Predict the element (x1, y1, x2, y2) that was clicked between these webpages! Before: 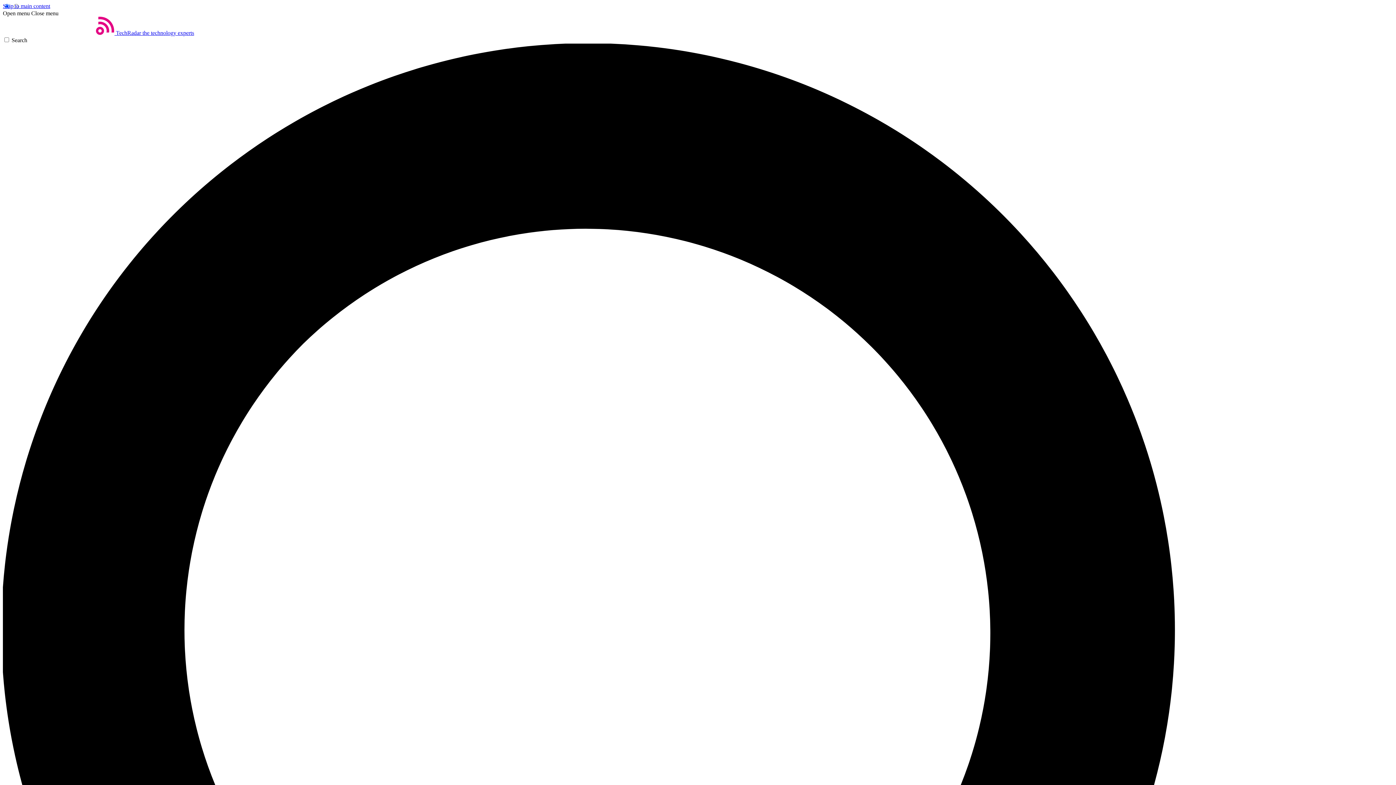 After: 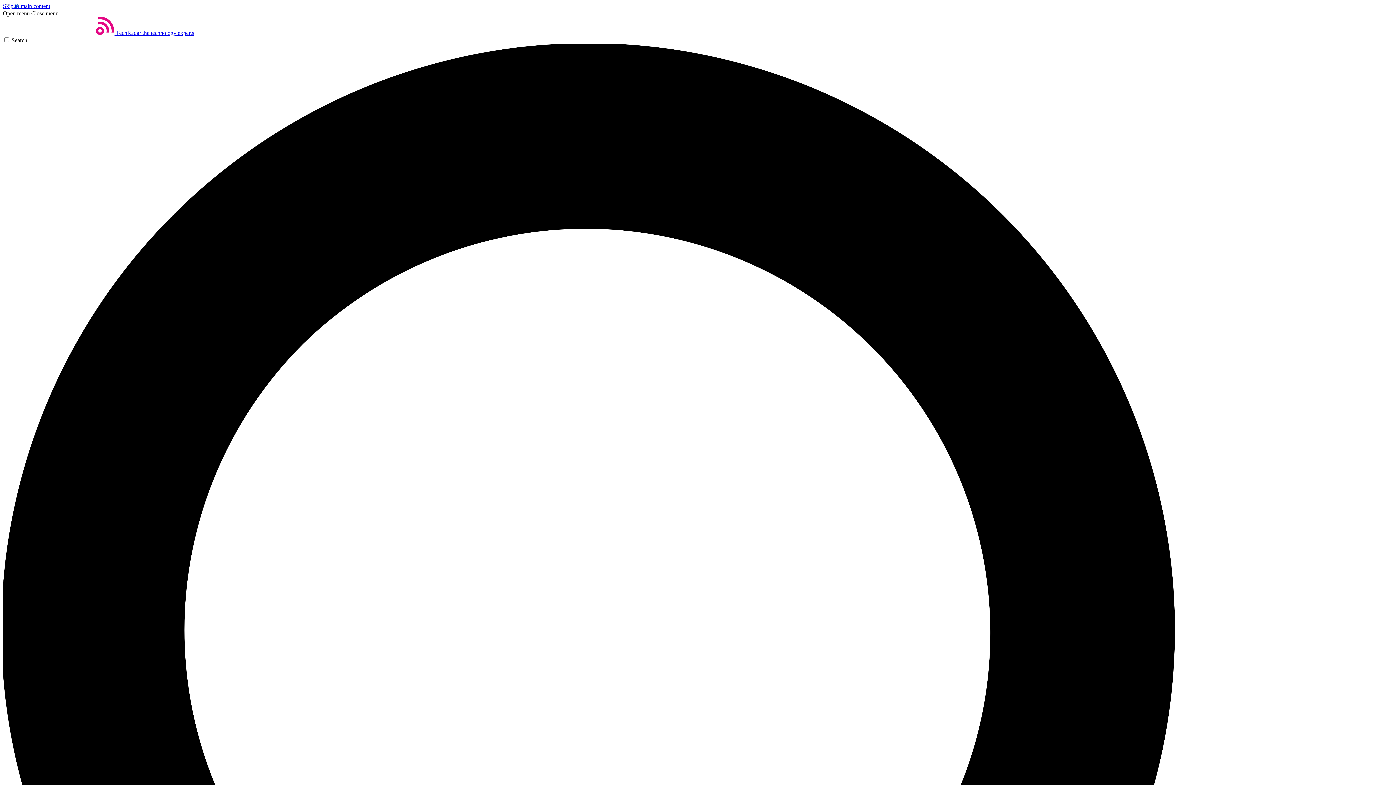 Action: bbox: (2, 10, 29, 16) label: Open menu